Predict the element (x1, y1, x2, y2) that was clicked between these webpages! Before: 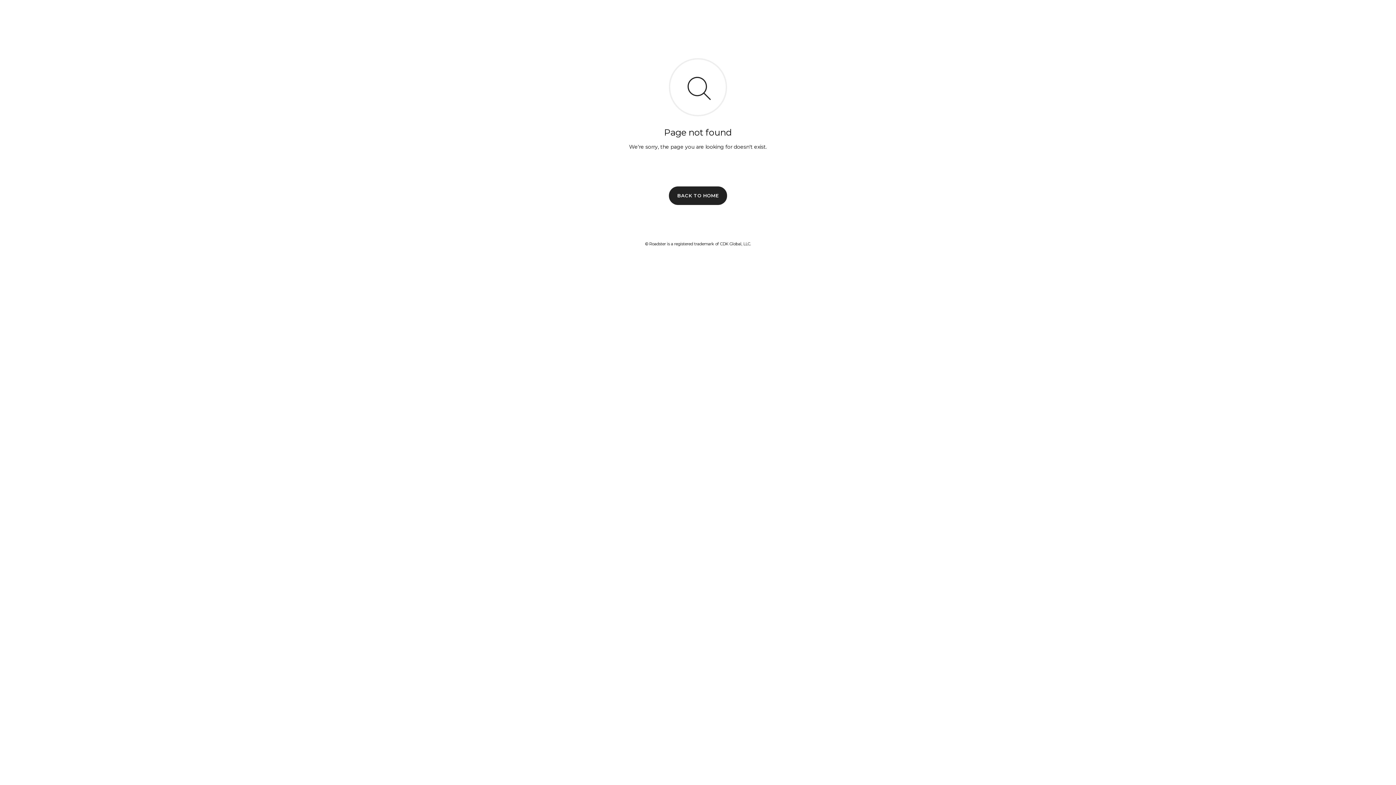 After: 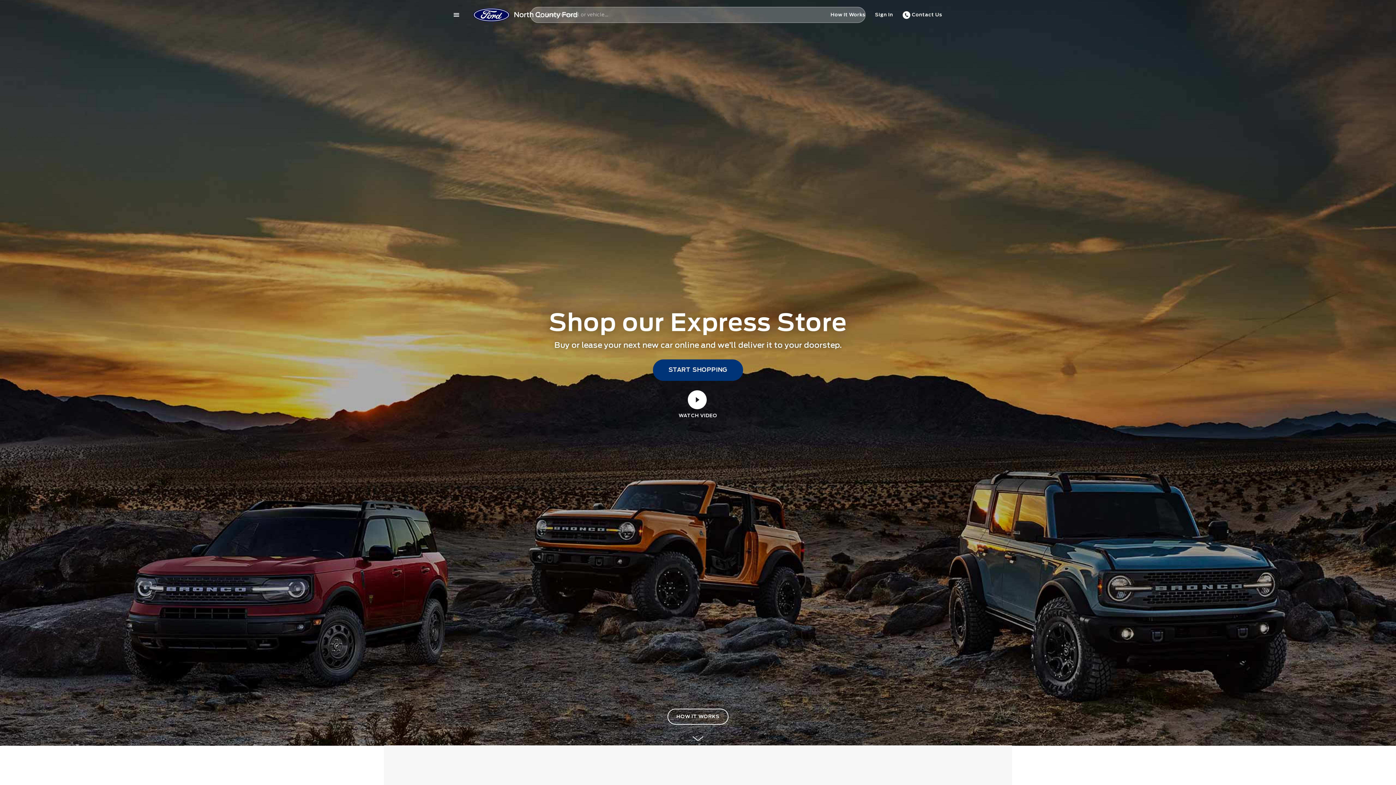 Action: bbox: (669, 186, 727, 204) label: BACK TO HOME